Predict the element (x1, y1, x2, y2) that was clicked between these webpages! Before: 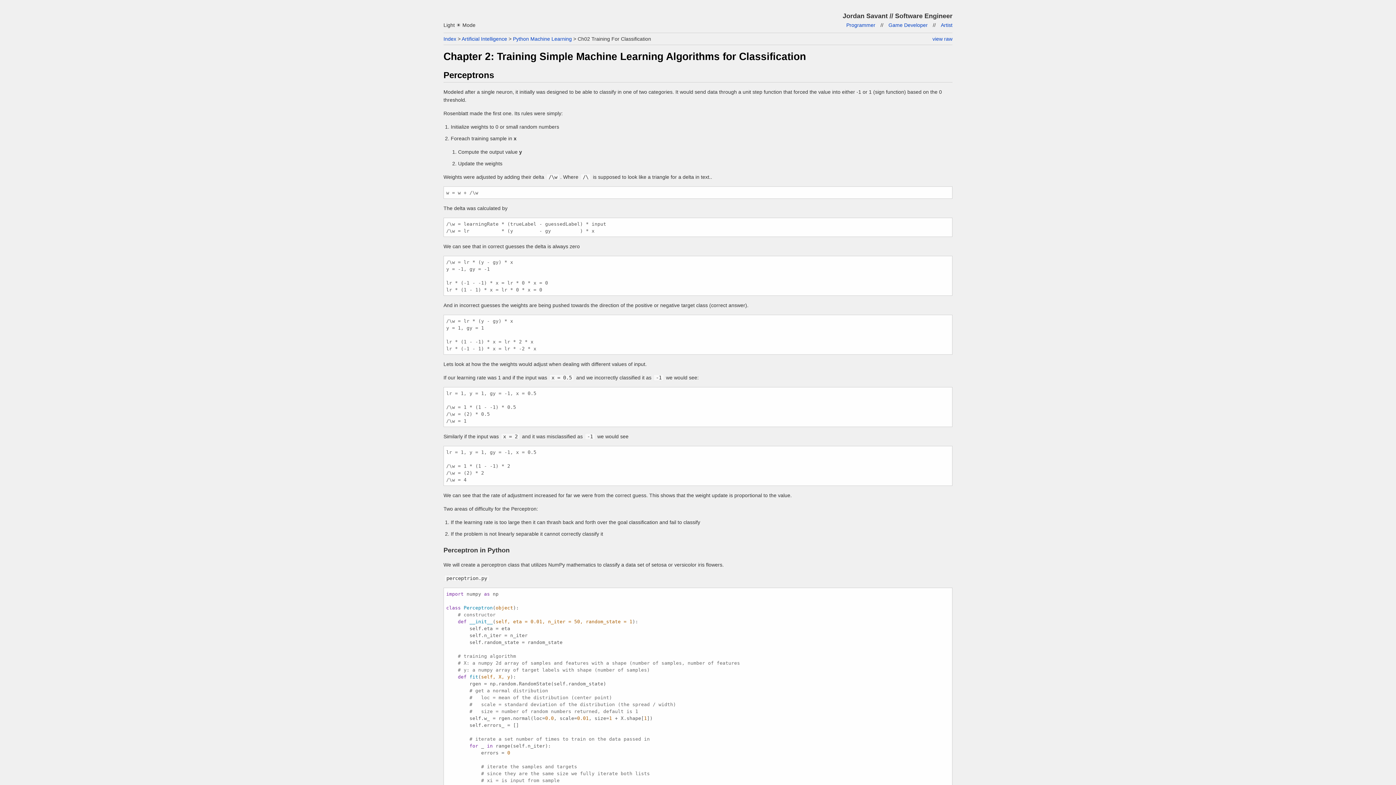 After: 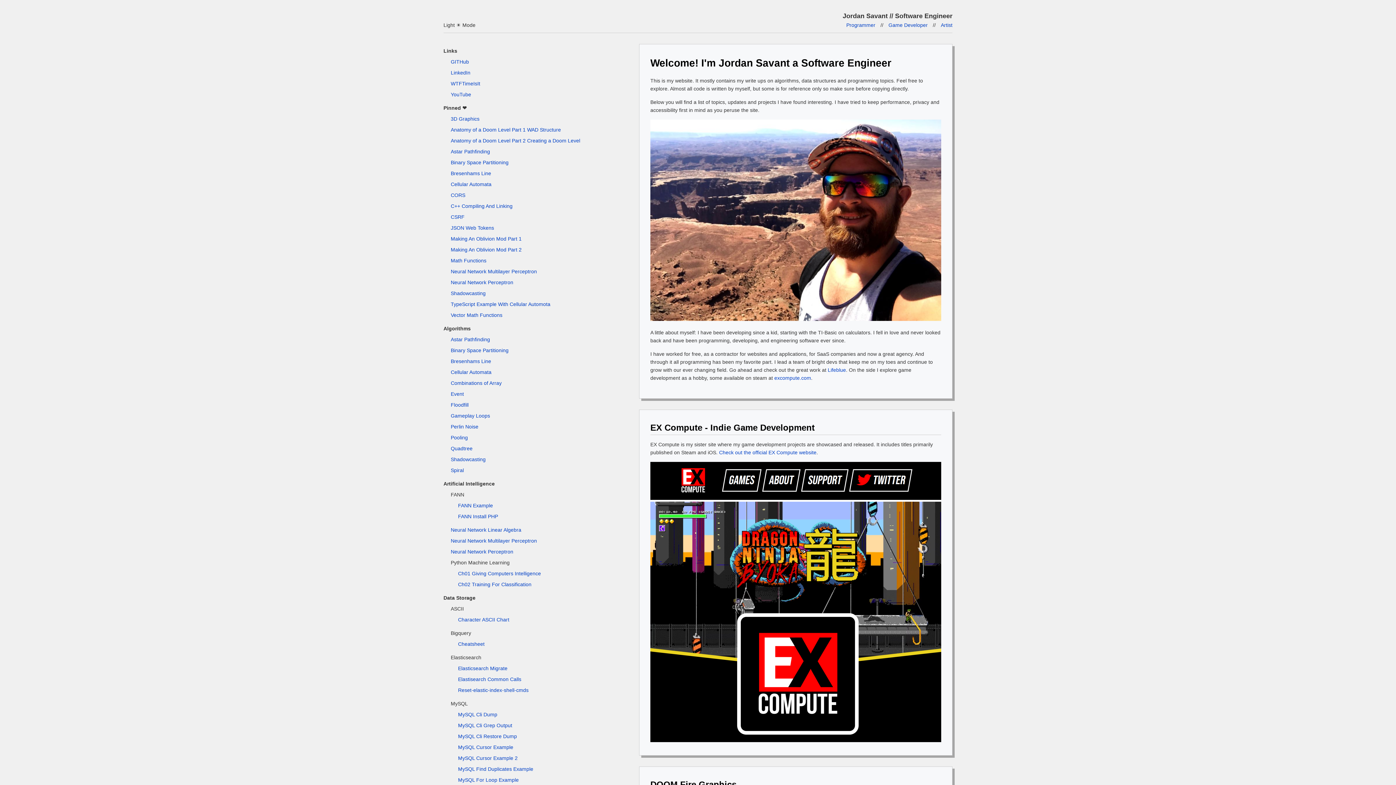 Action: label: Index bbox: (443, 36, 456, 41)